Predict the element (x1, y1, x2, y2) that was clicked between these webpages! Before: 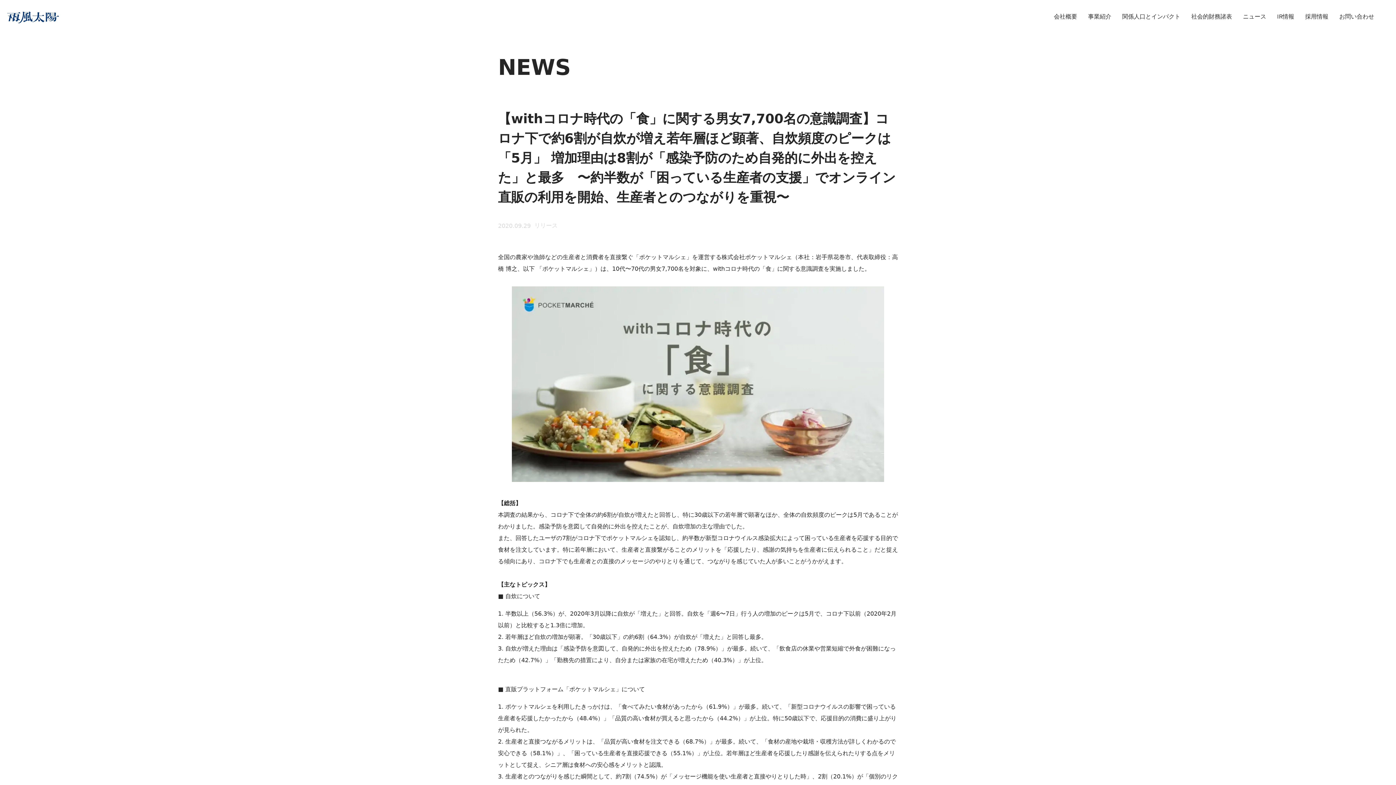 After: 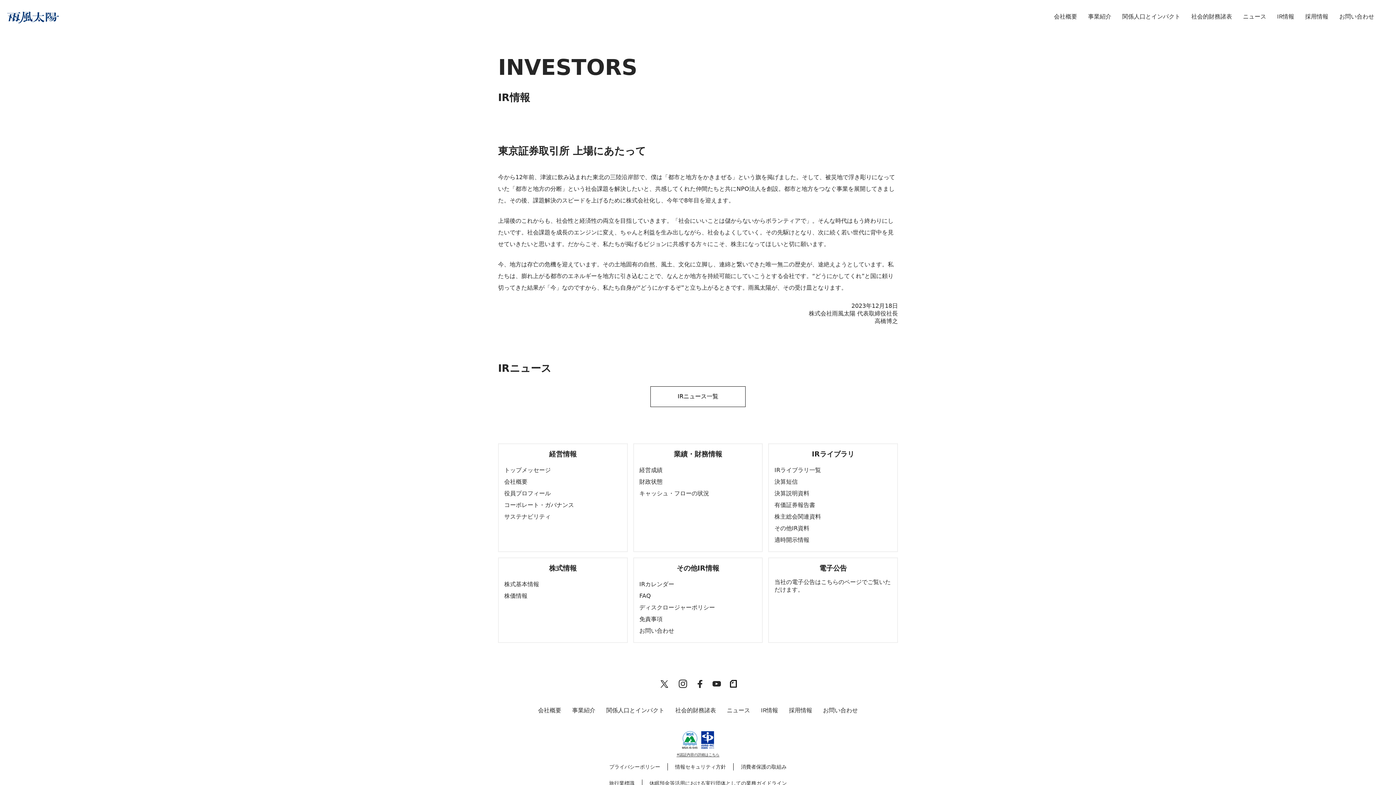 Action: bbox: (1277, 13, 1294, 20) label: IR情報